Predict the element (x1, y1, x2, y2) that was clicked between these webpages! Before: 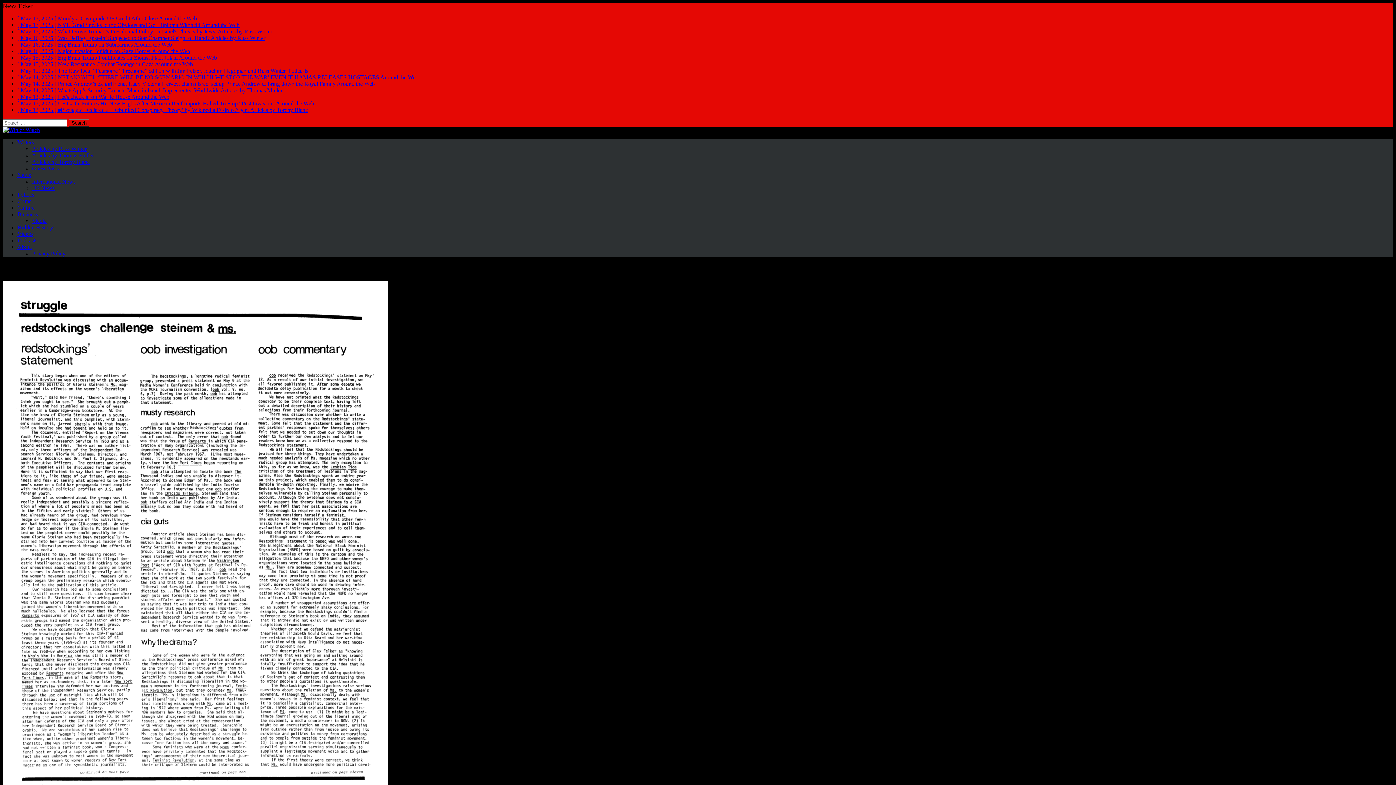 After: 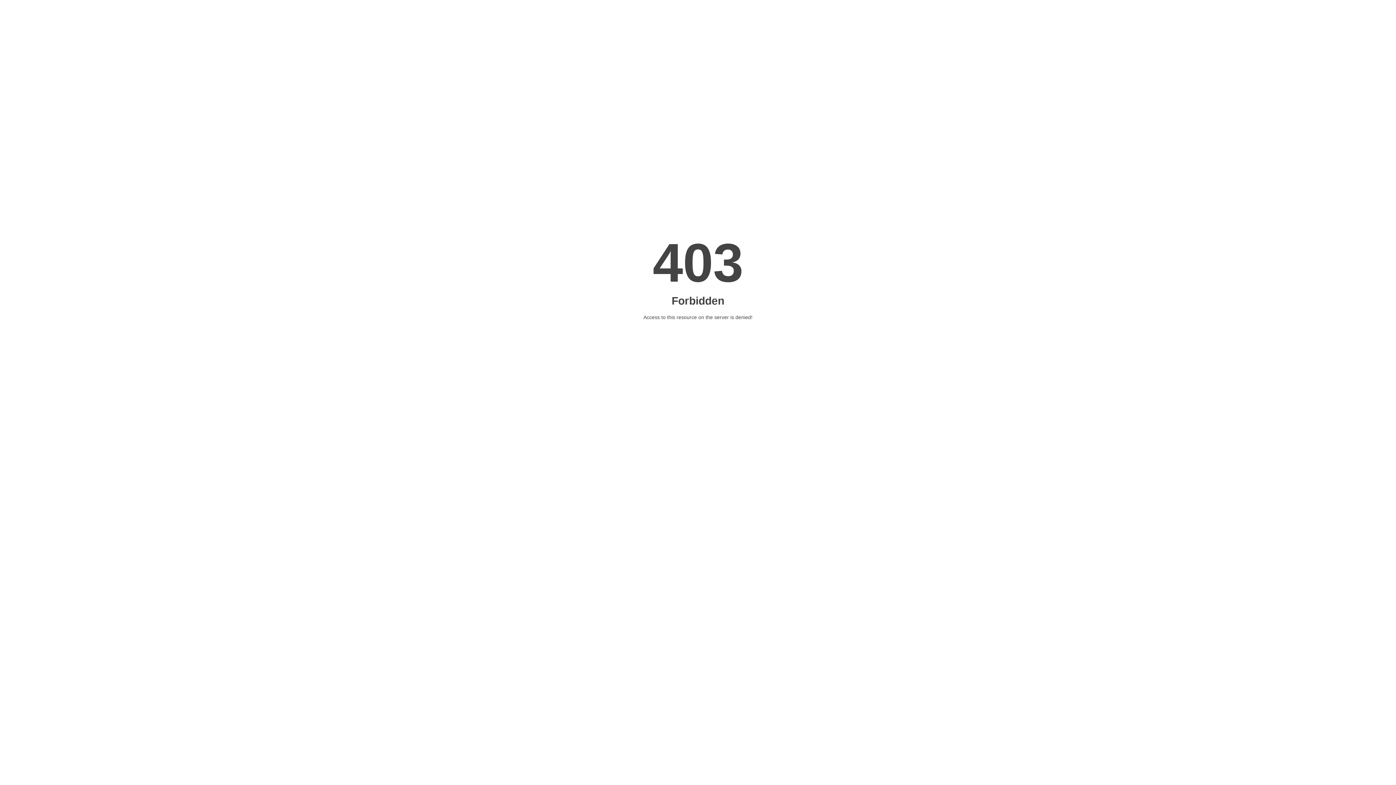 Action: bbox: (17, 100, 314, 106) label: [ May 13, 2025 ] US Cattle Futures Hit New Highs After Mexican Beef Imports Halted To Stop “Pest Invasion” Around the Web